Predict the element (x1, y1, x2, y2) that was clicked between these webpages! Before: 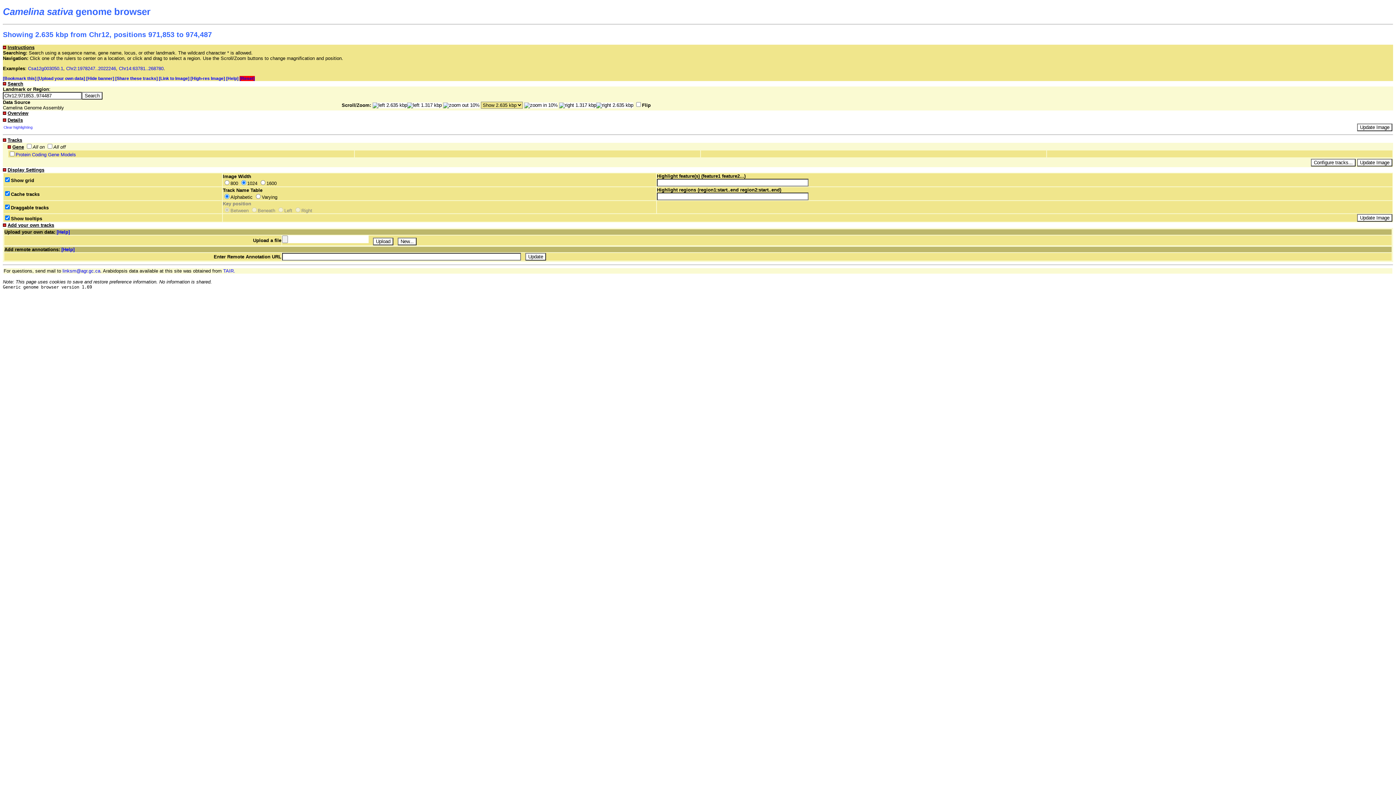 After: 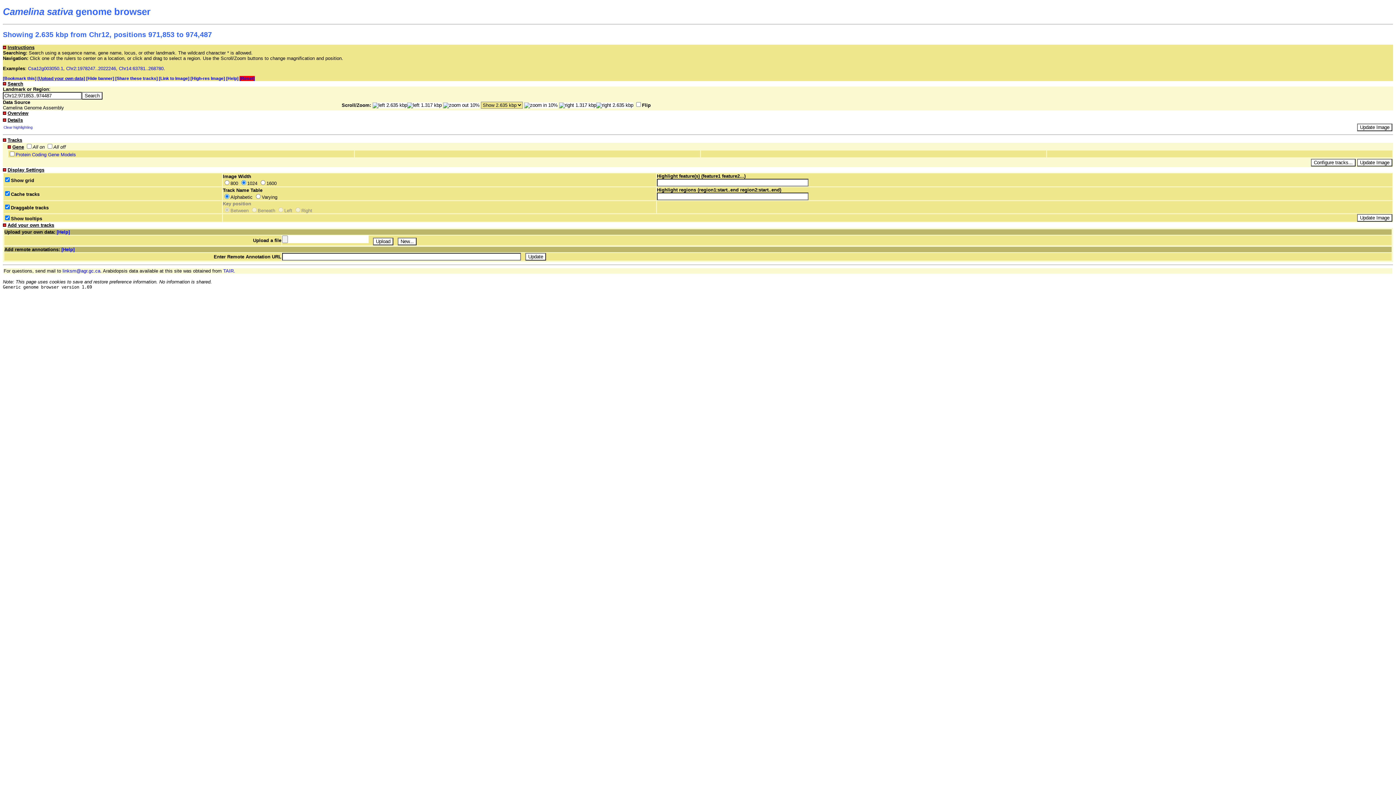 Action: label: [Upload your own data] bbox: (37, 76, 85, 81)